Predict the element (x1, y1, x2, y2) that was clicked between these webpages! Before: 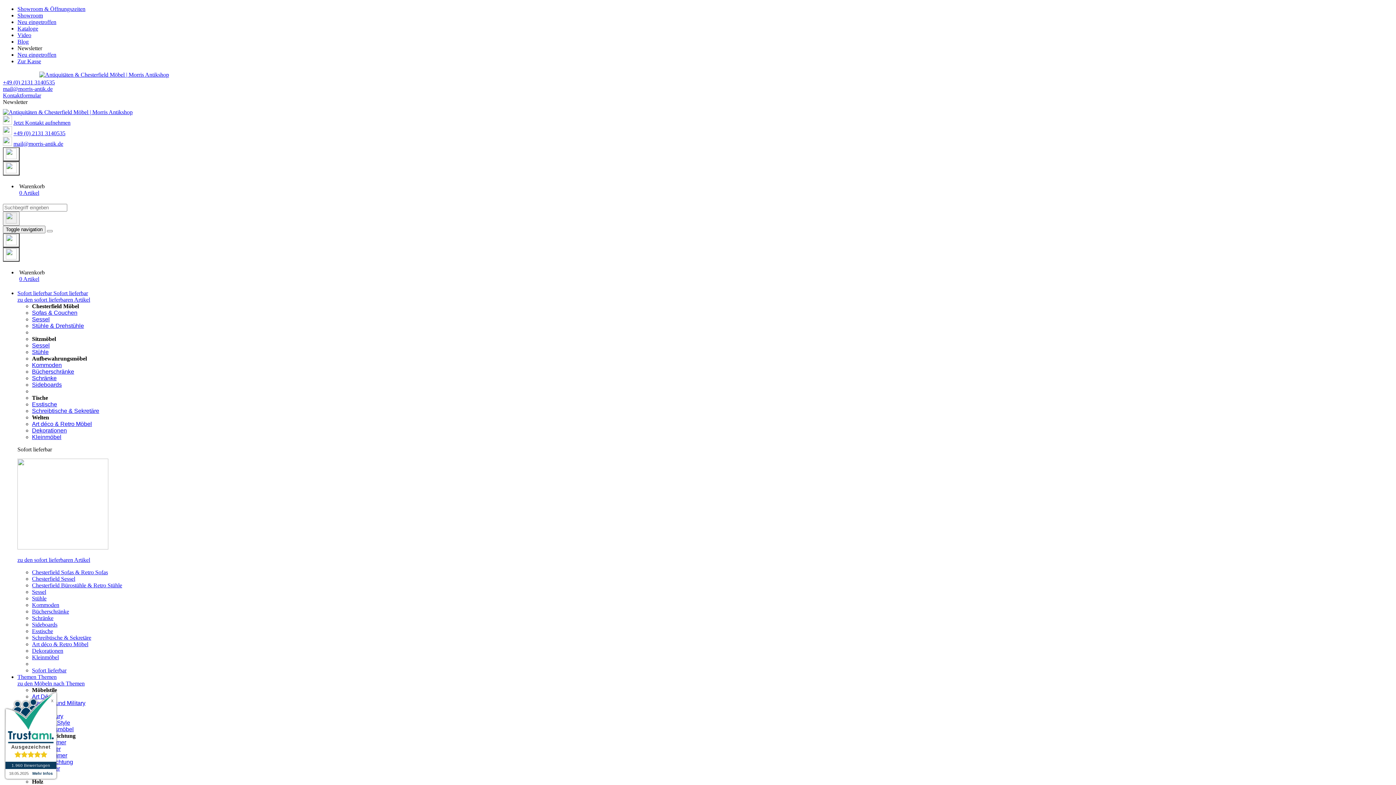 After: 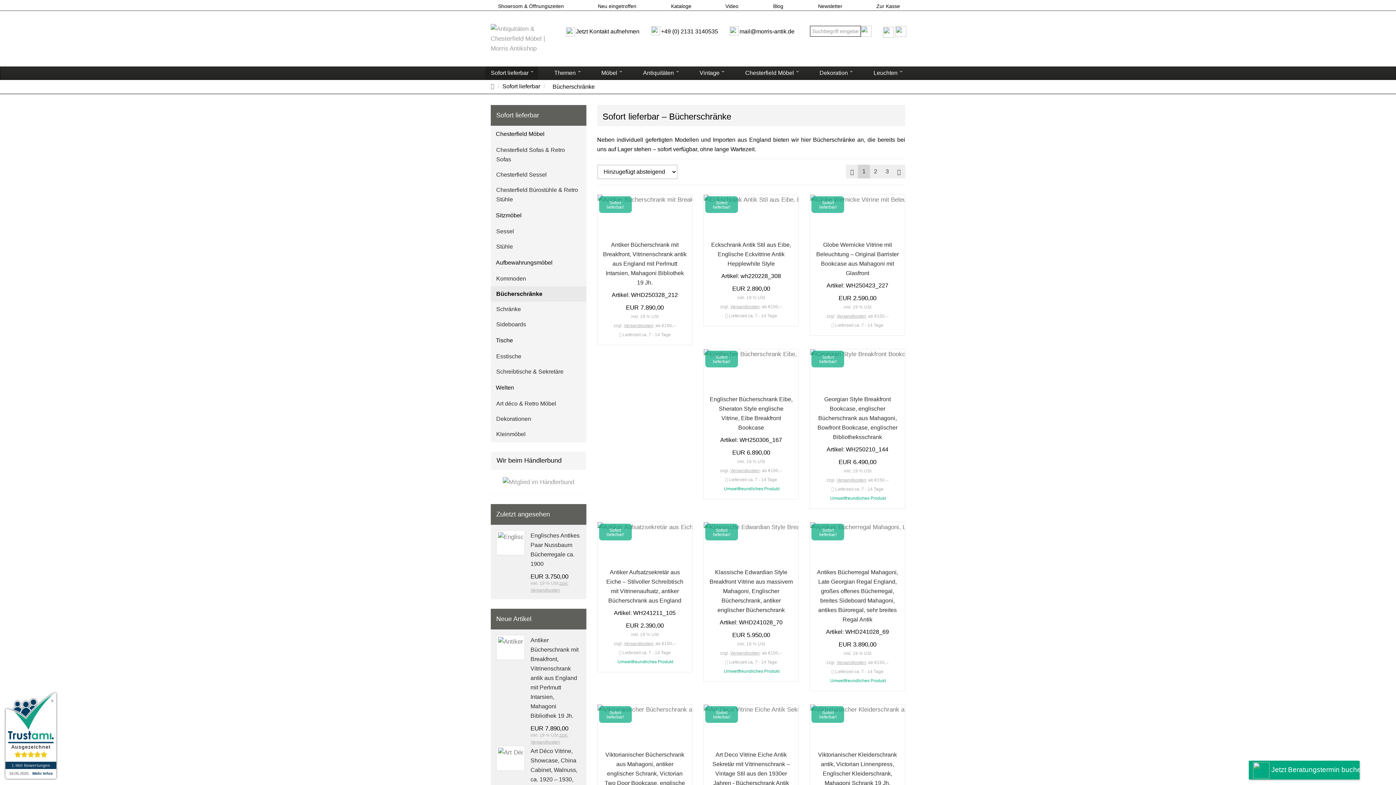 Action: bbox: (32, 368, 74, 374) label: Bücherschränke